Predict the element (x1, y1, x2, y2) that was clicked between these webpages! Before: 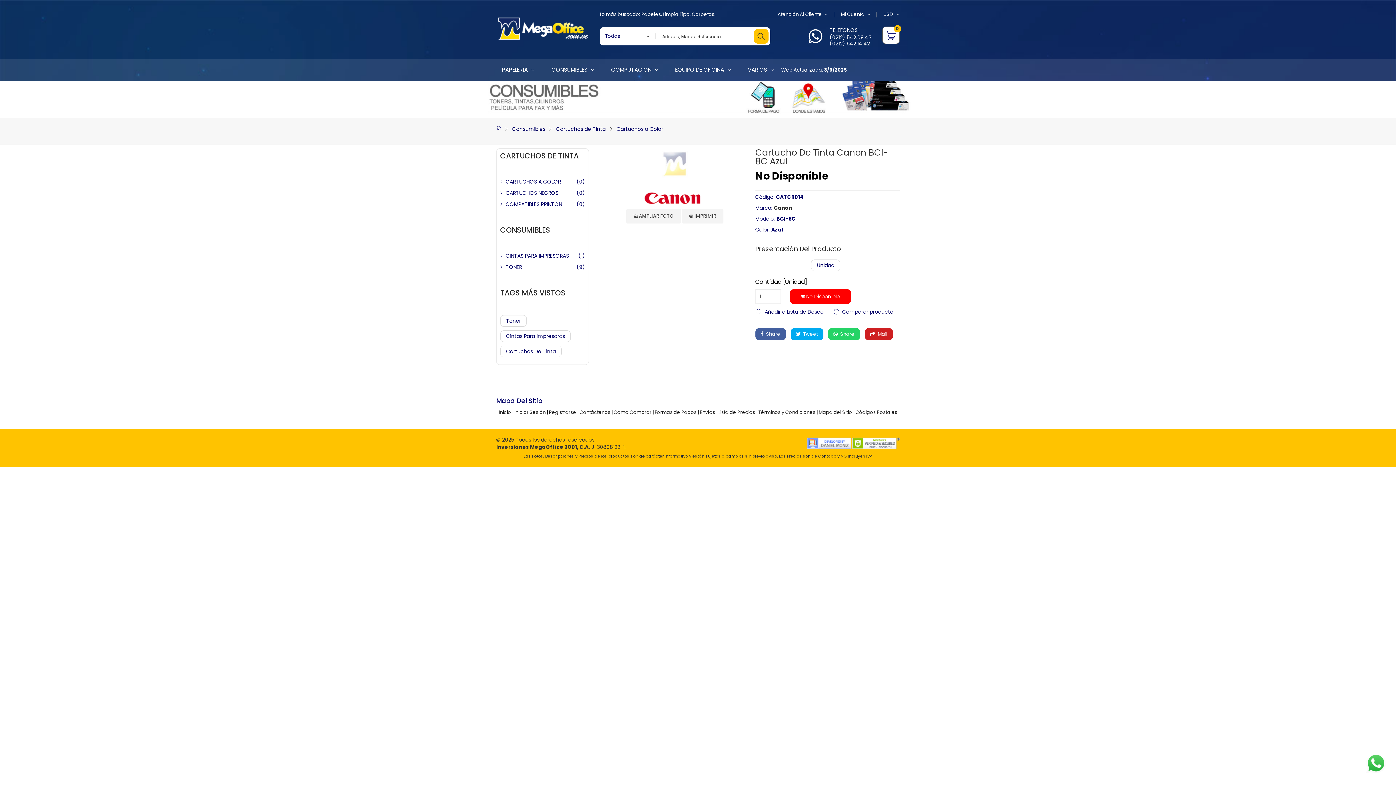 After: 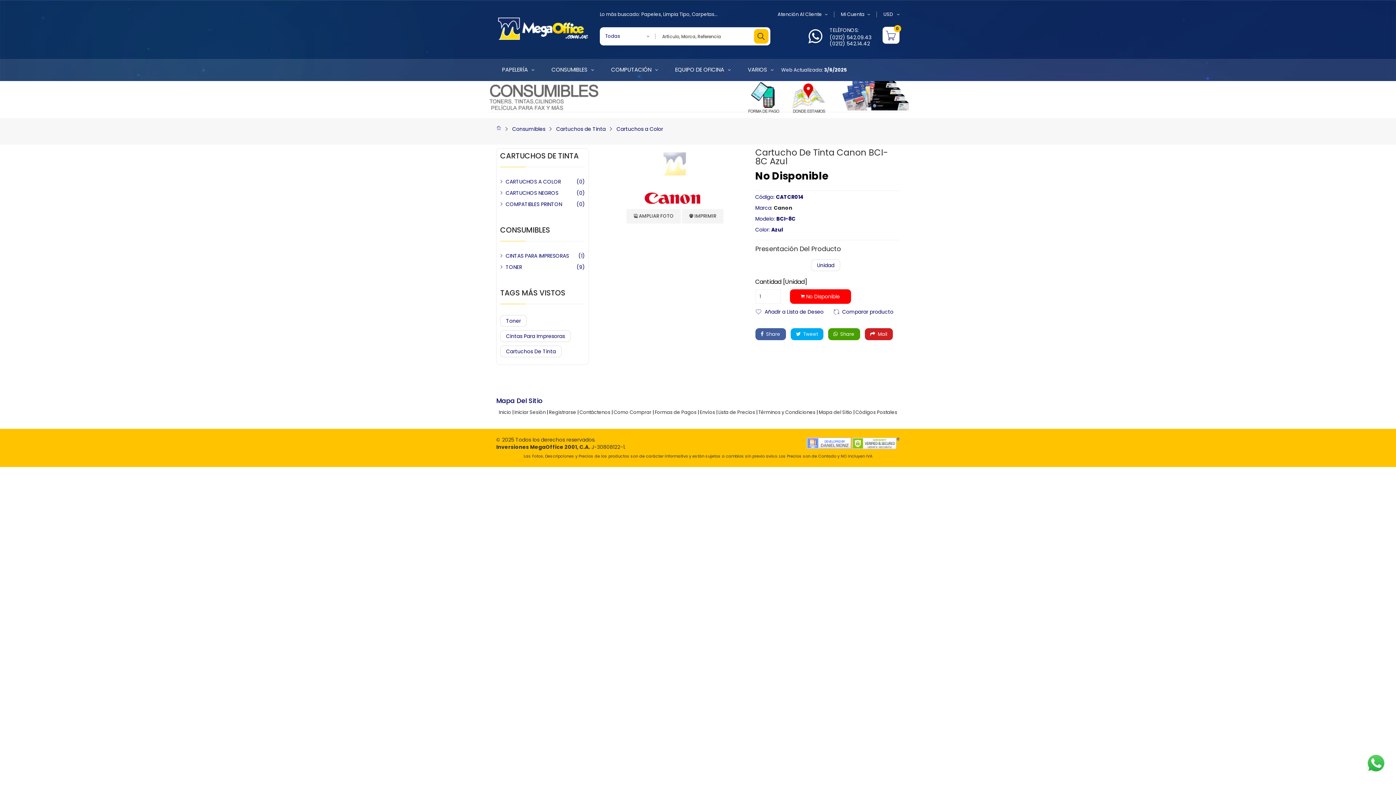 Action: bbox: (828, 328, 860, 340) label: Share